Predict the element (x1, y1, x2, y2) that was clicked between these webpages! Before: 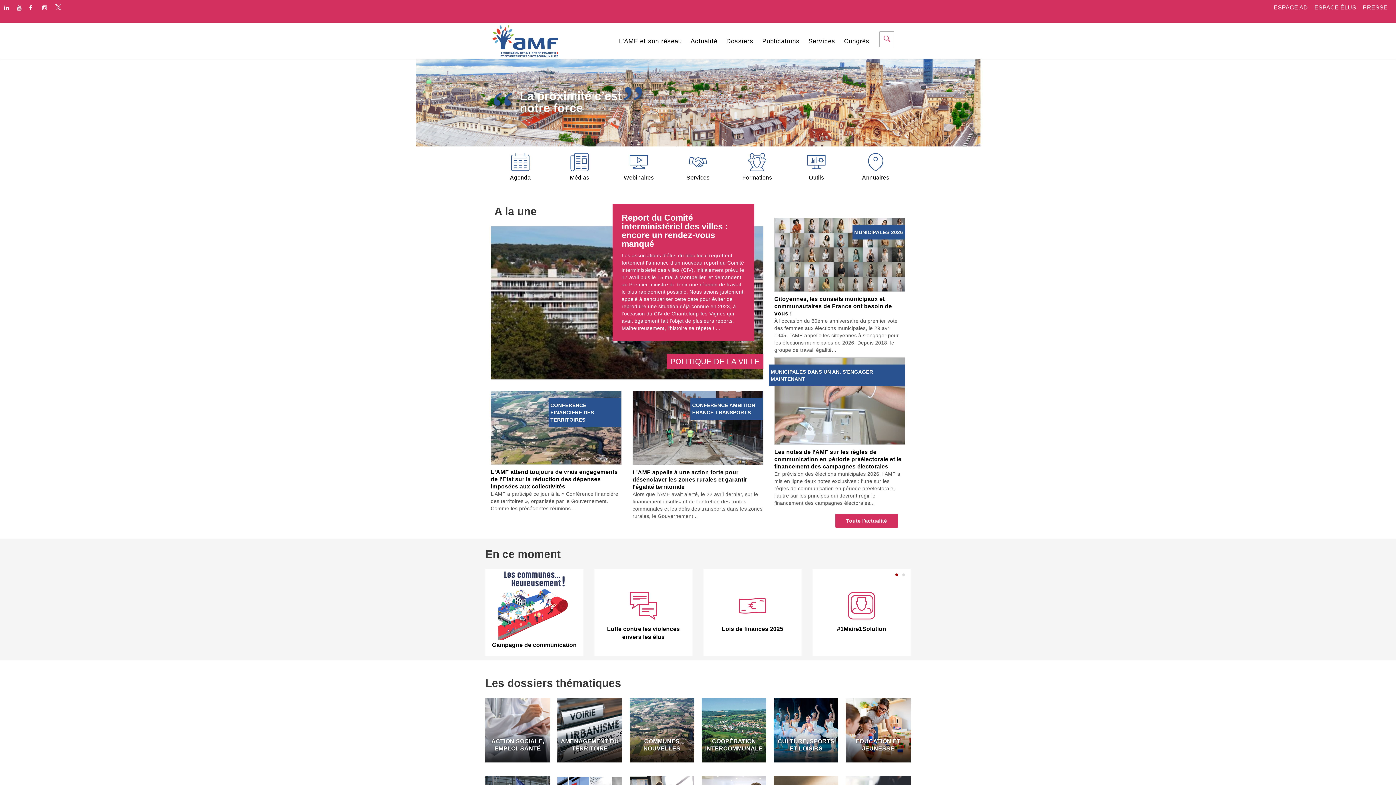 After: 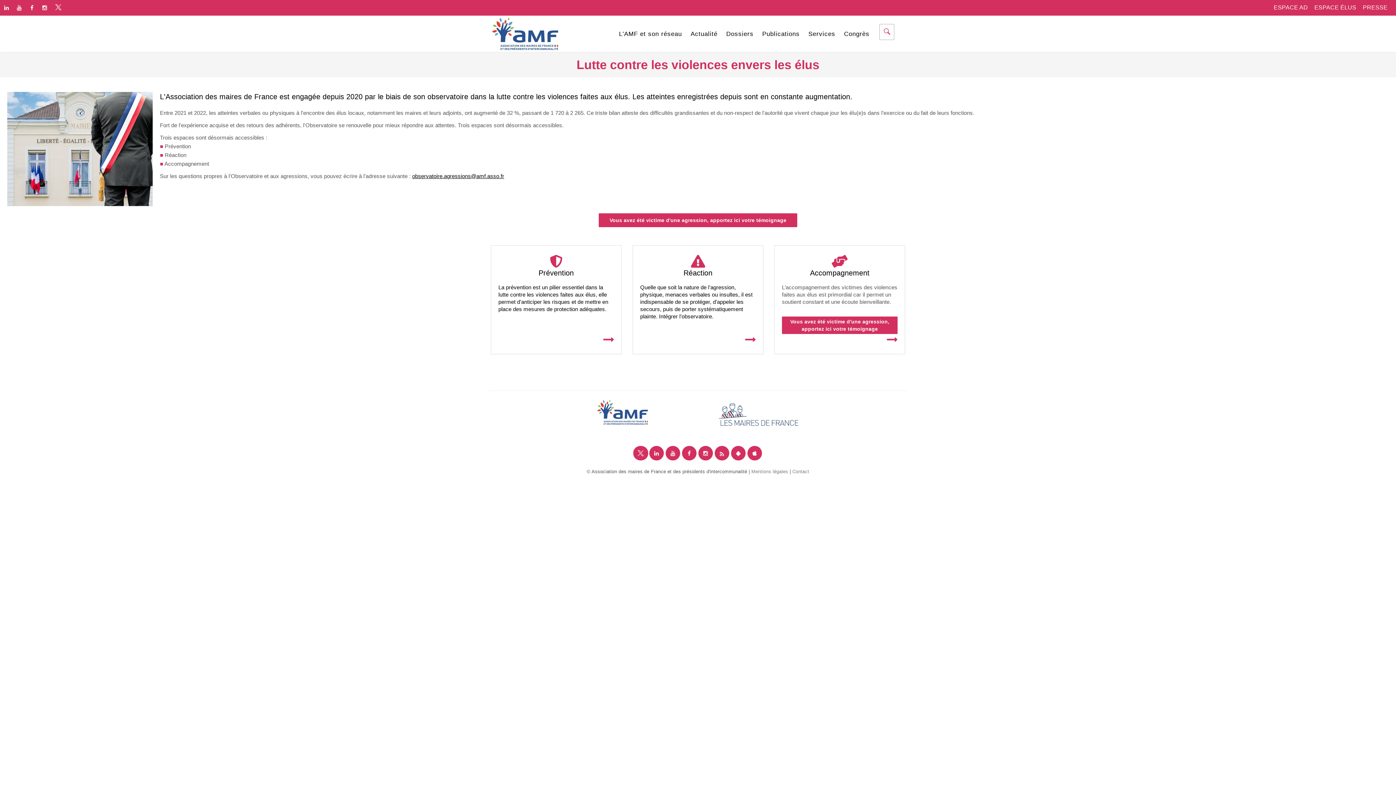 Action: label: Lutte contre les violences
envers les élus bbox: (594, 568, 692, 655)